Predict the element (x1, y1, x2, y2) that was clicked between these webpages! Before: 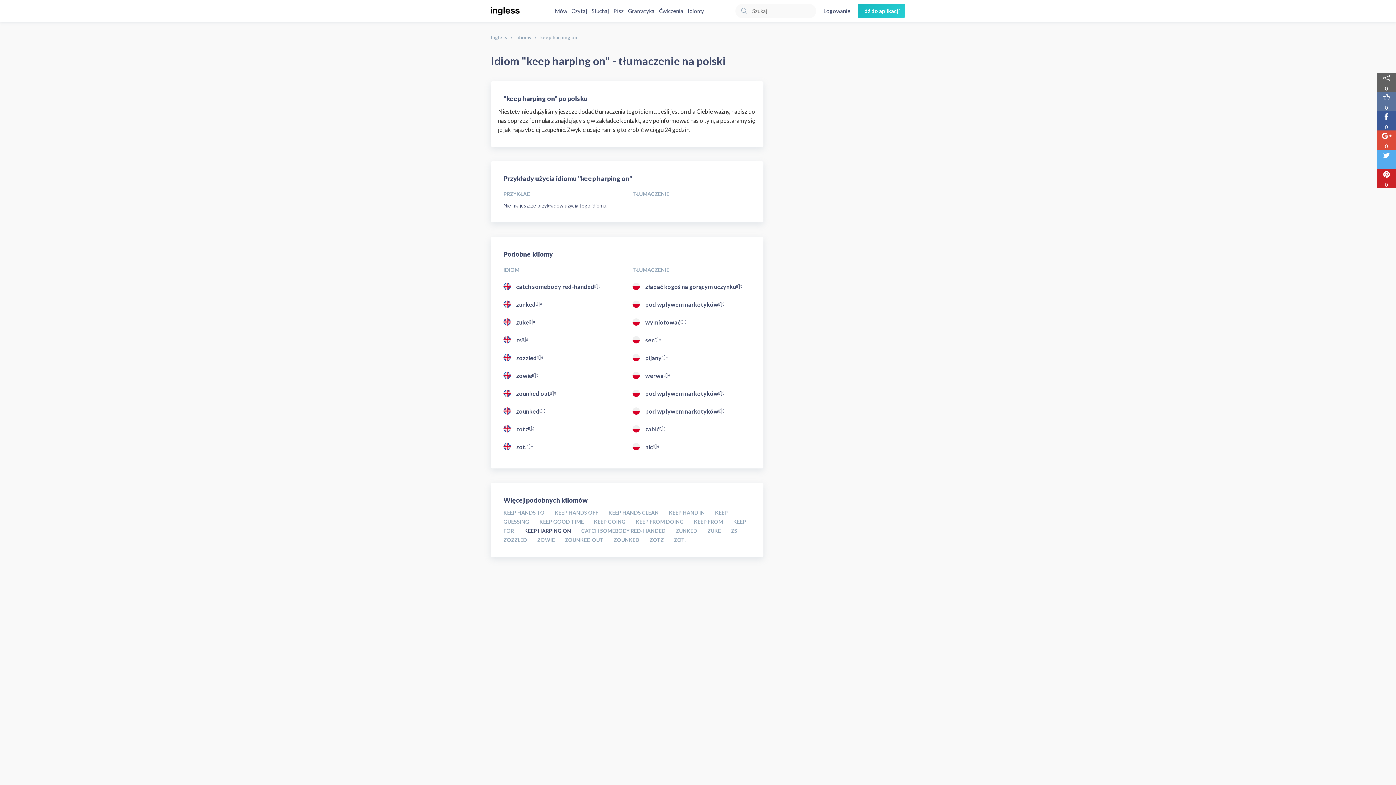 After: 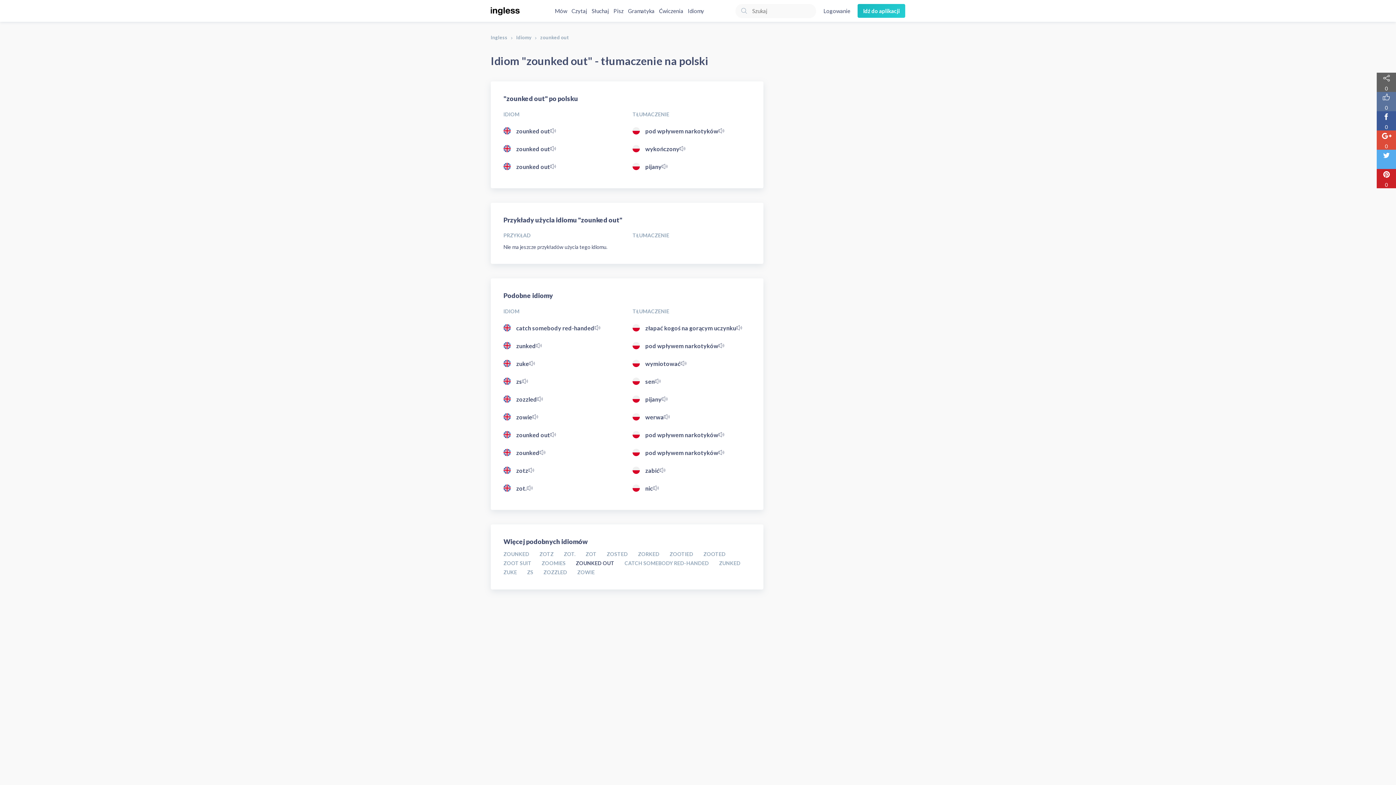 Action: label: zounked out bbox: (516, 388, 550, 398)